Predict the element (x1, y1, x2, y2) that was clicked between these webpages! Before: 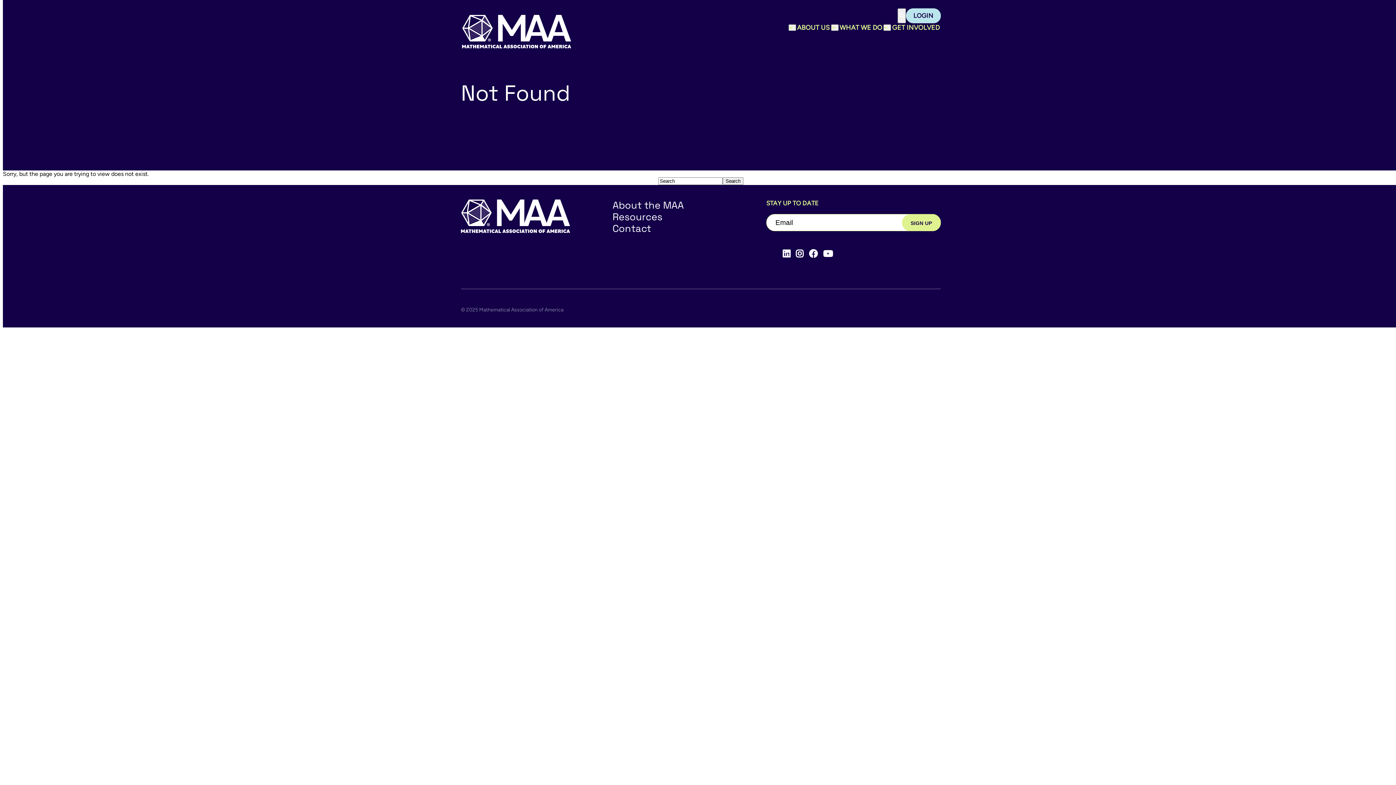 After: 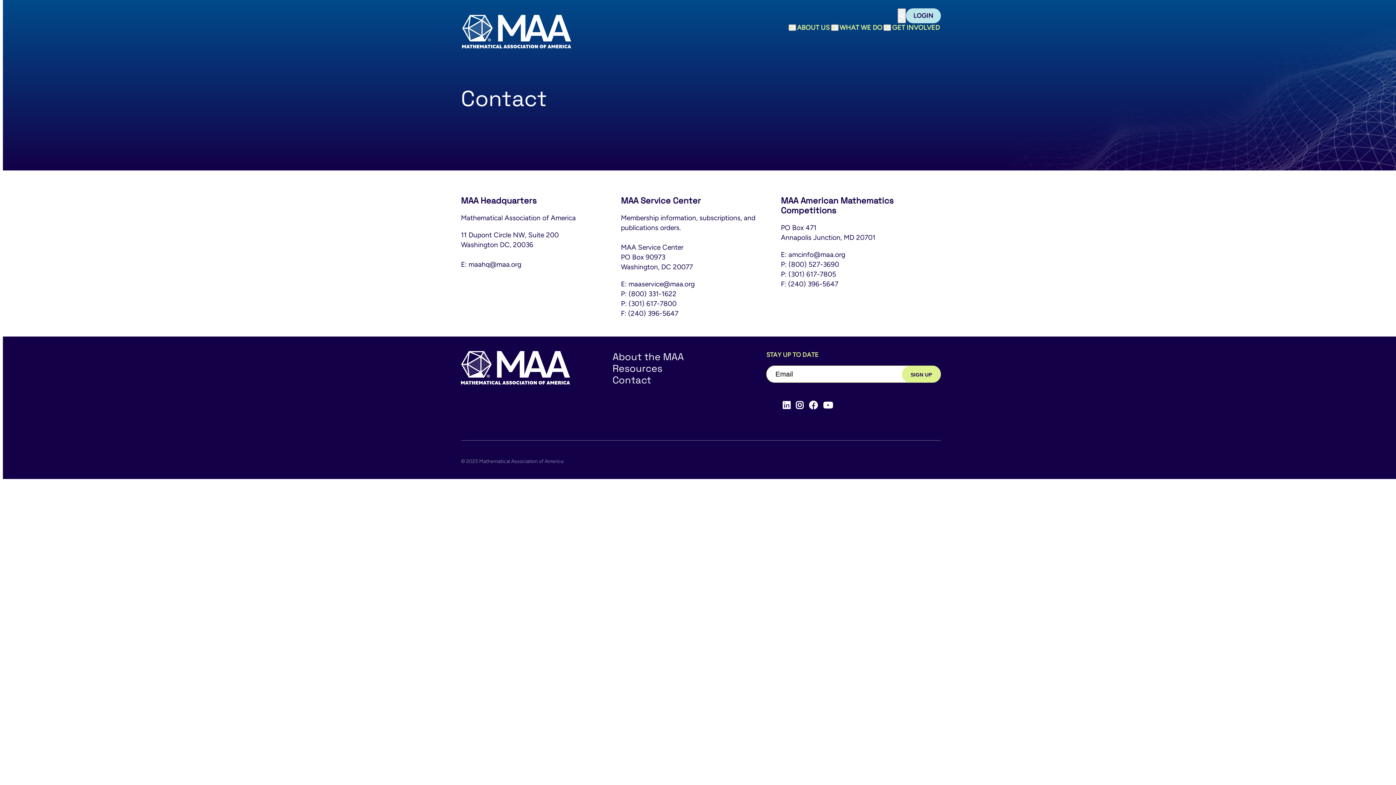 Action: bbox: (612, 222, 651, 234) label: Contact